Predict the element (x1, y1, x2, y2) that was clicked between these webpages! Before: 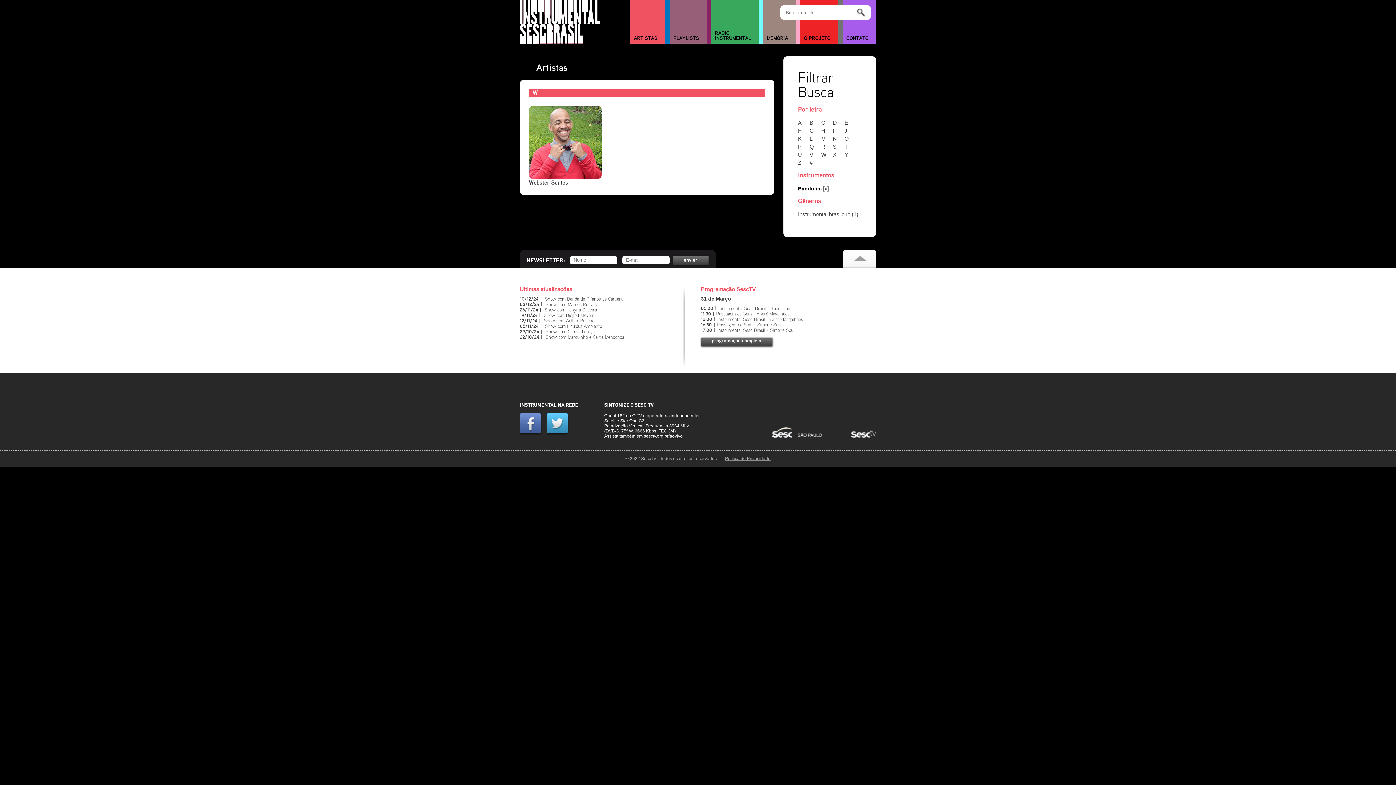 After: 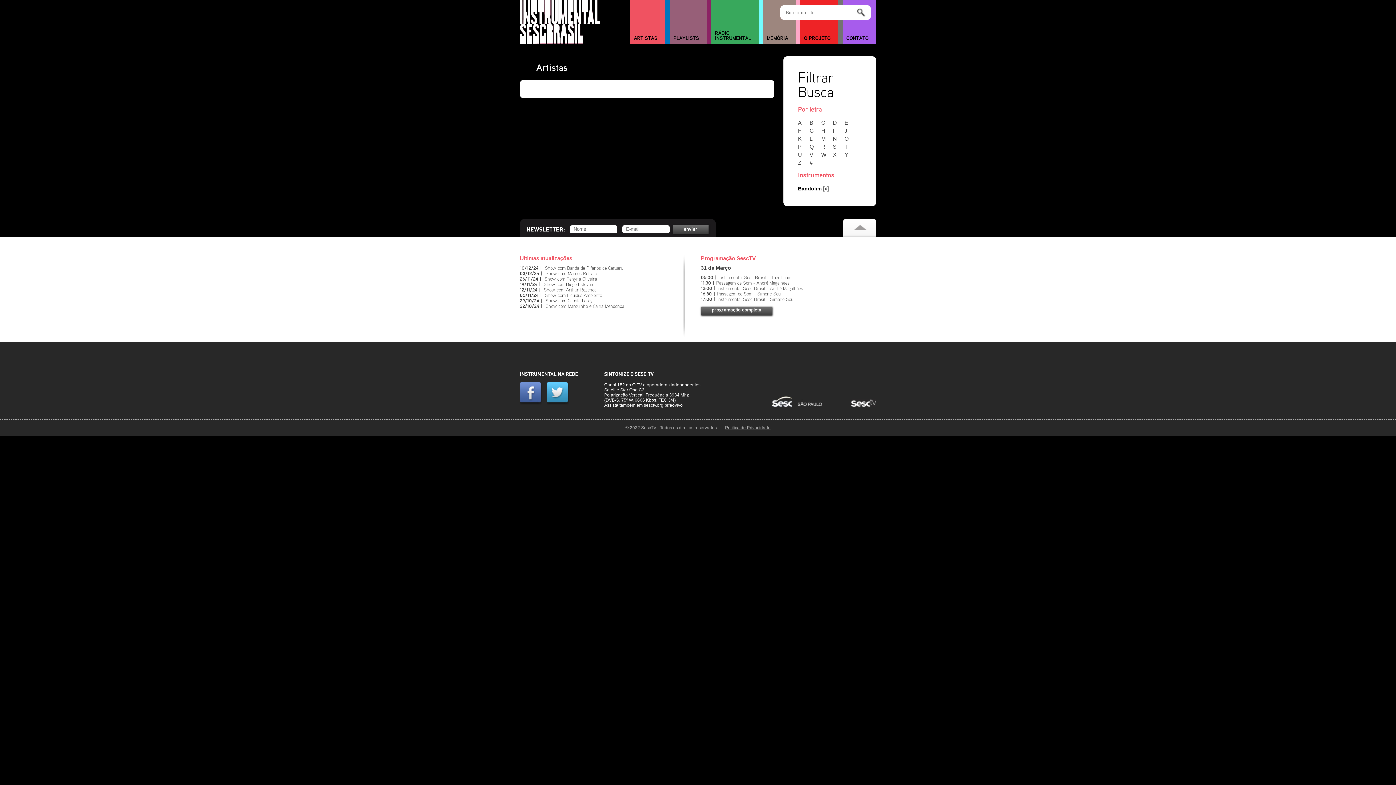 Action: bbox: (809, 151, 820, 157) label: V